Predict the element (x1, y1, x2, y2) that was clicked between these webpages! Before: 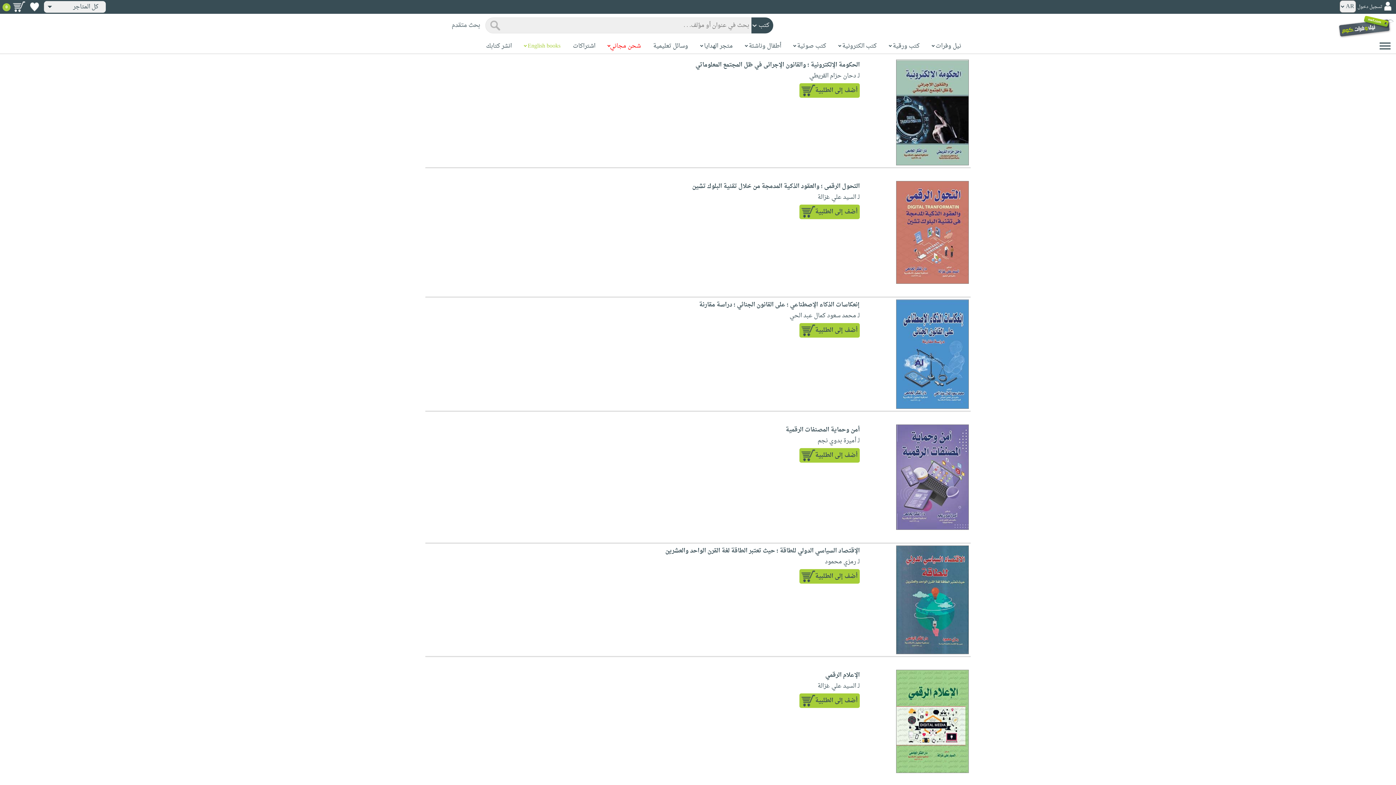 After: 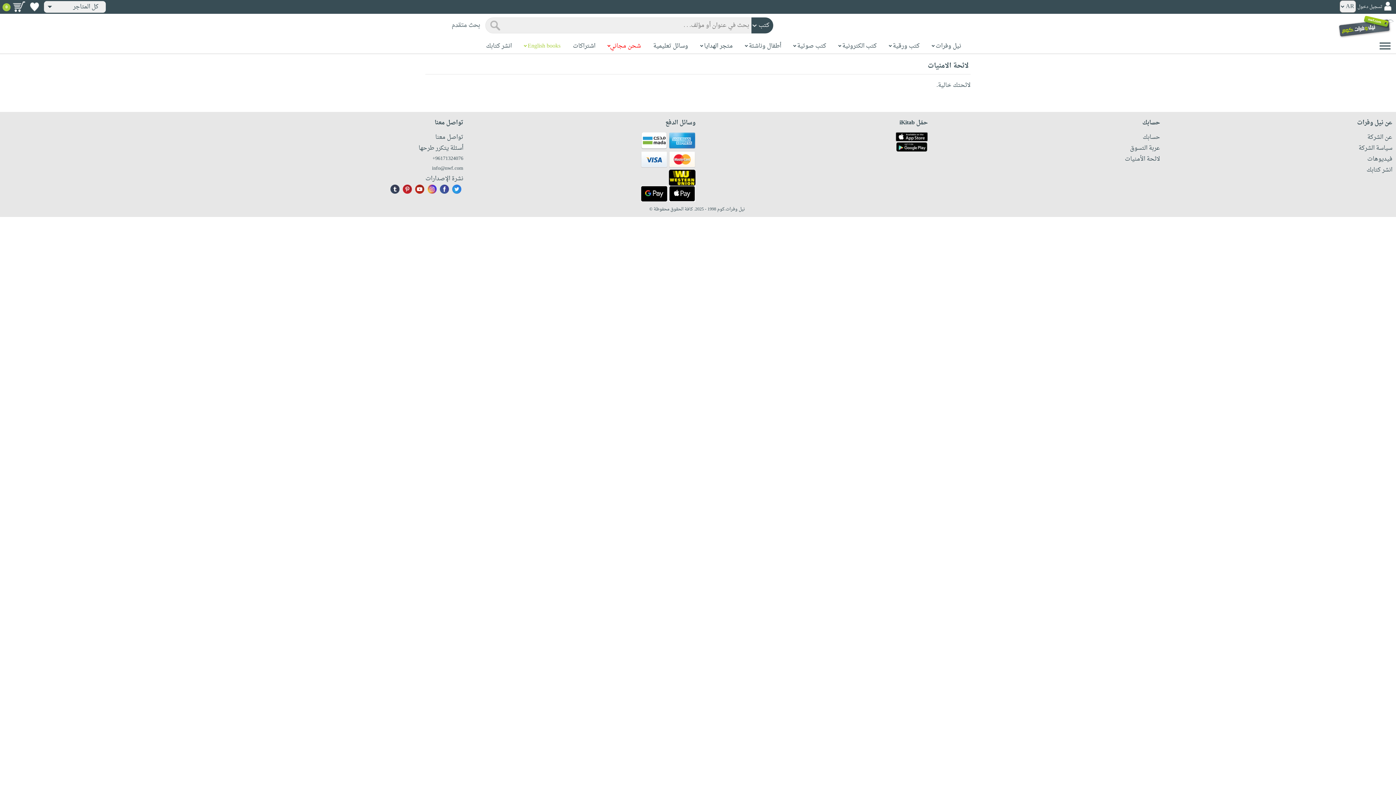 Action: label:   bbox: (25, 2, 42, 13)